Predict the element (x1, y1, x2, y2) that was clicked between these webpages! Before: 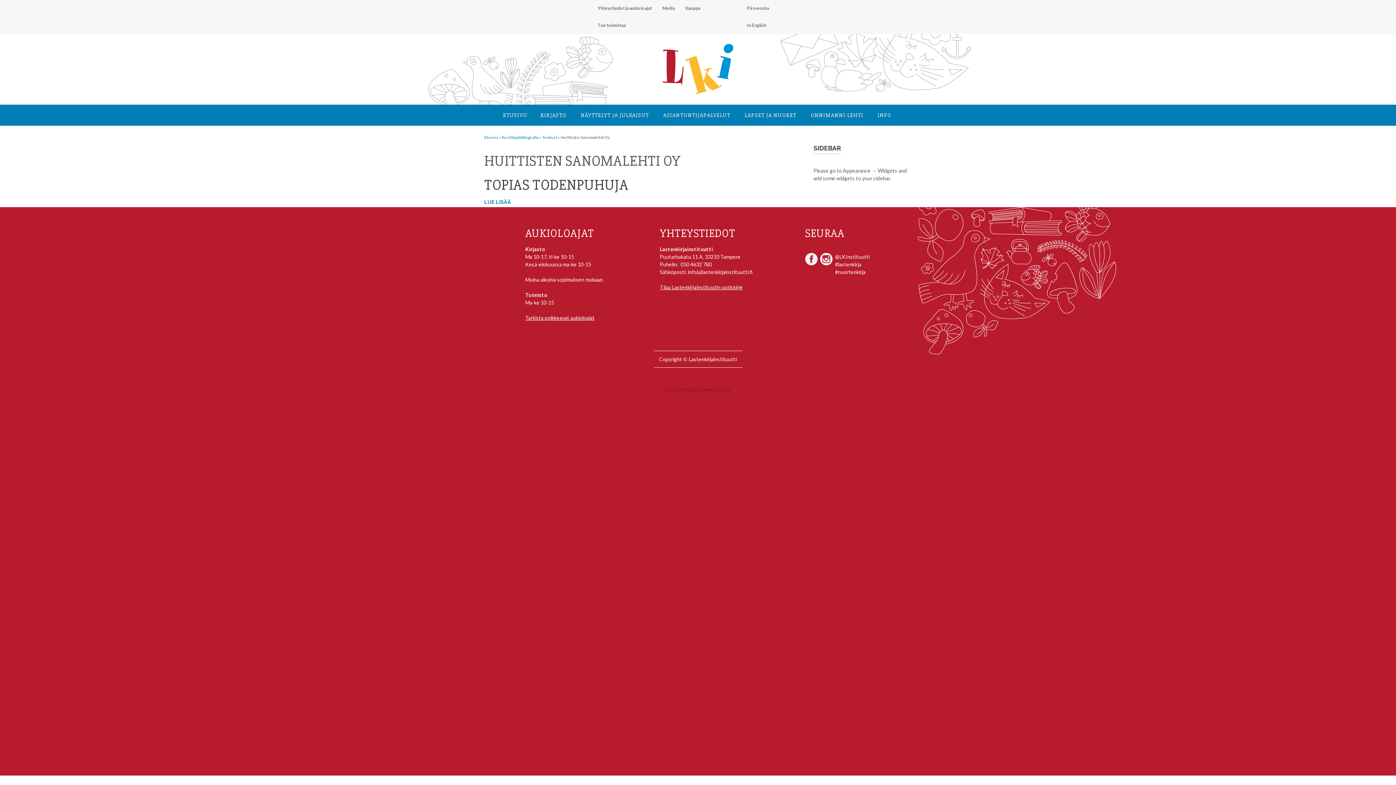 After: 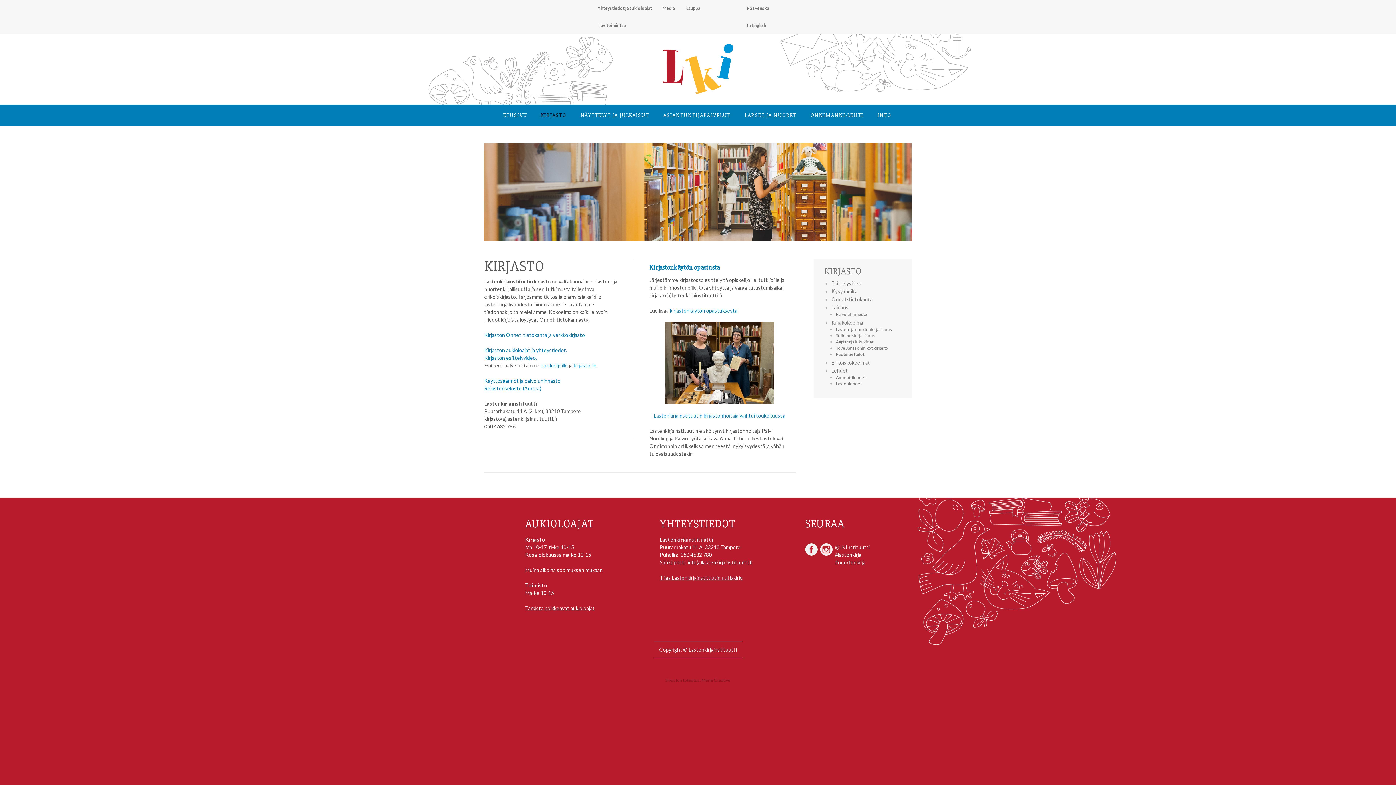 Action: bbox: (534, 104, 574, 125) label: KIRJASTO